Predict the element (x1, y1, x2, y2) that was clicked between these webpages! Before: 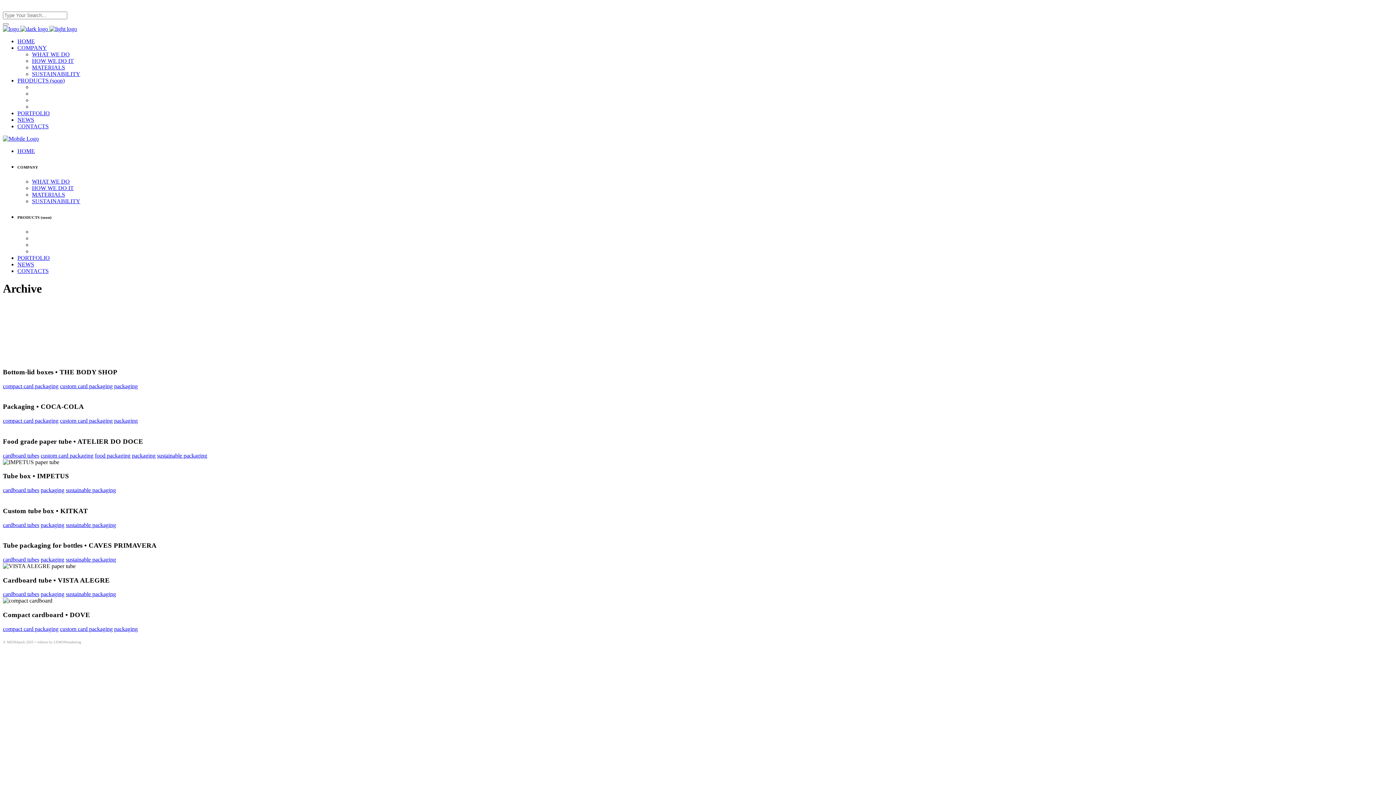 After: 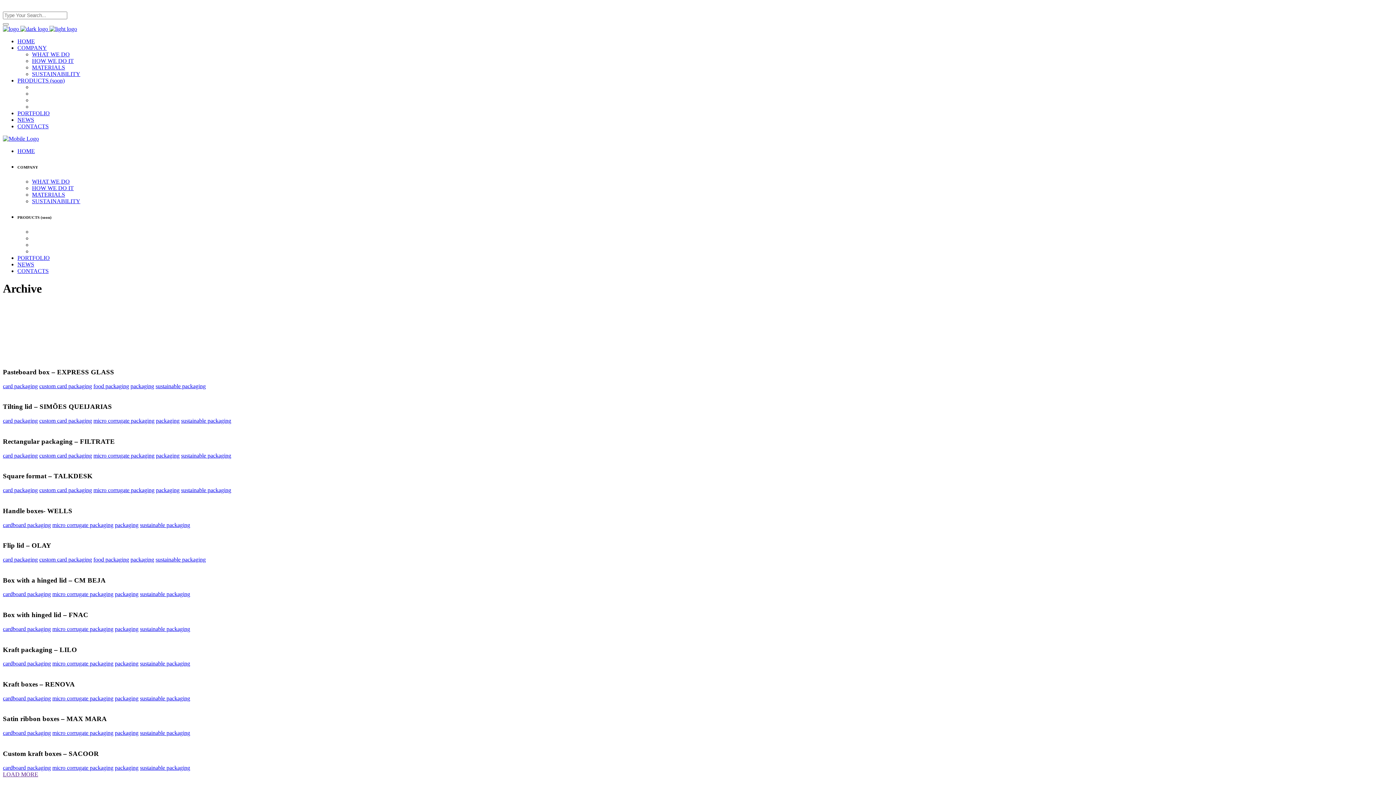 Action: bbox: (132, 452, 155, 458) label: packaging